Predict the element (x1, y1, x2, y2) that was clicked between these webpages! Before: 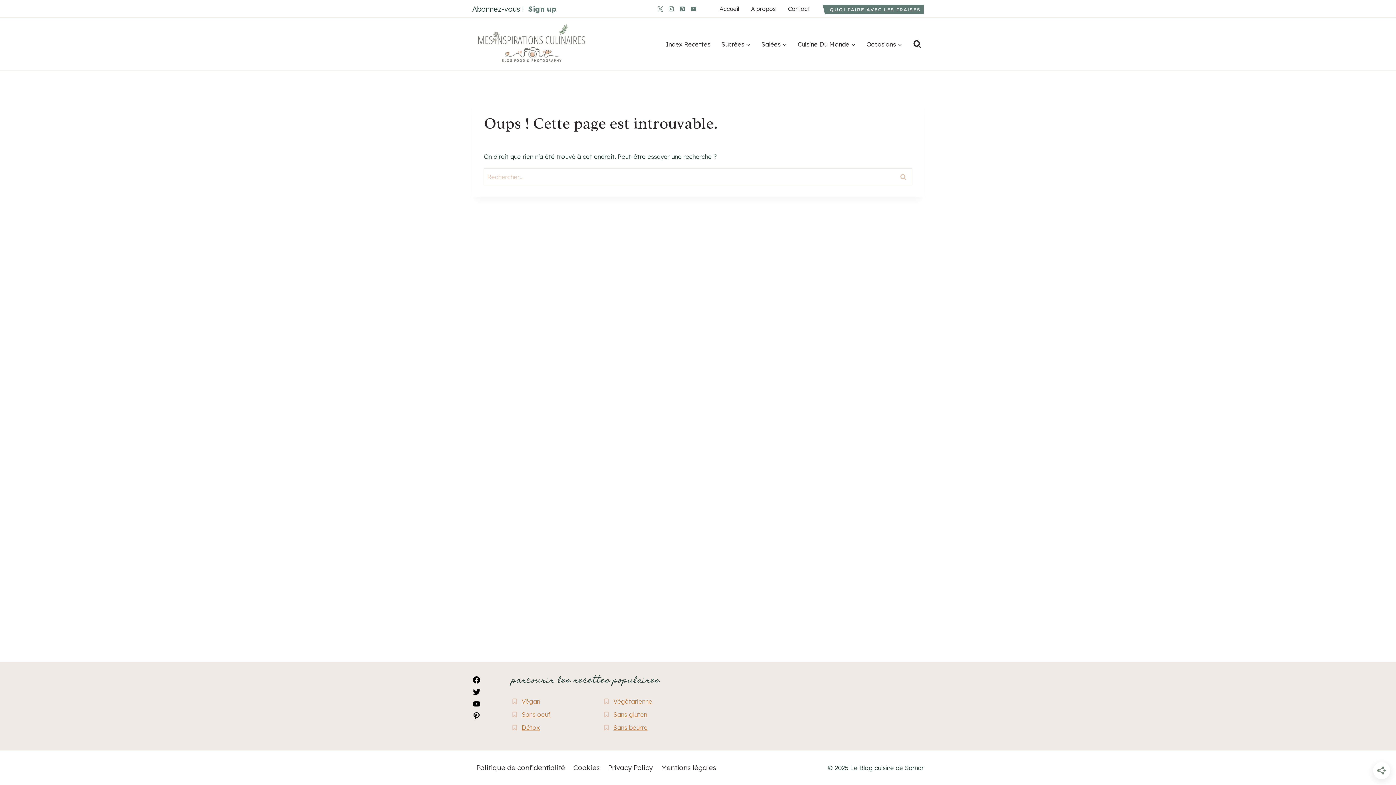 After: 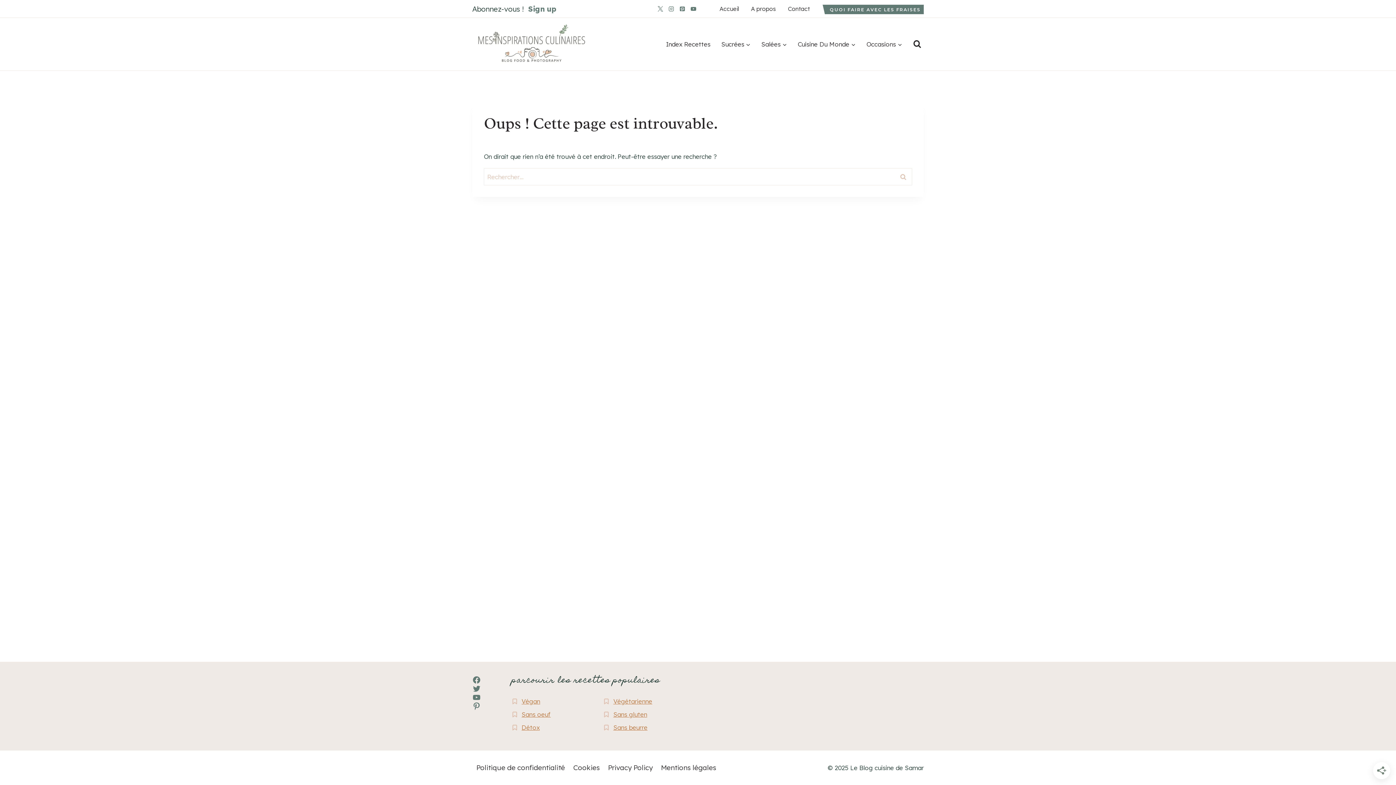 Action: bbox: (699, 3, 710, 14) label: Linkedin